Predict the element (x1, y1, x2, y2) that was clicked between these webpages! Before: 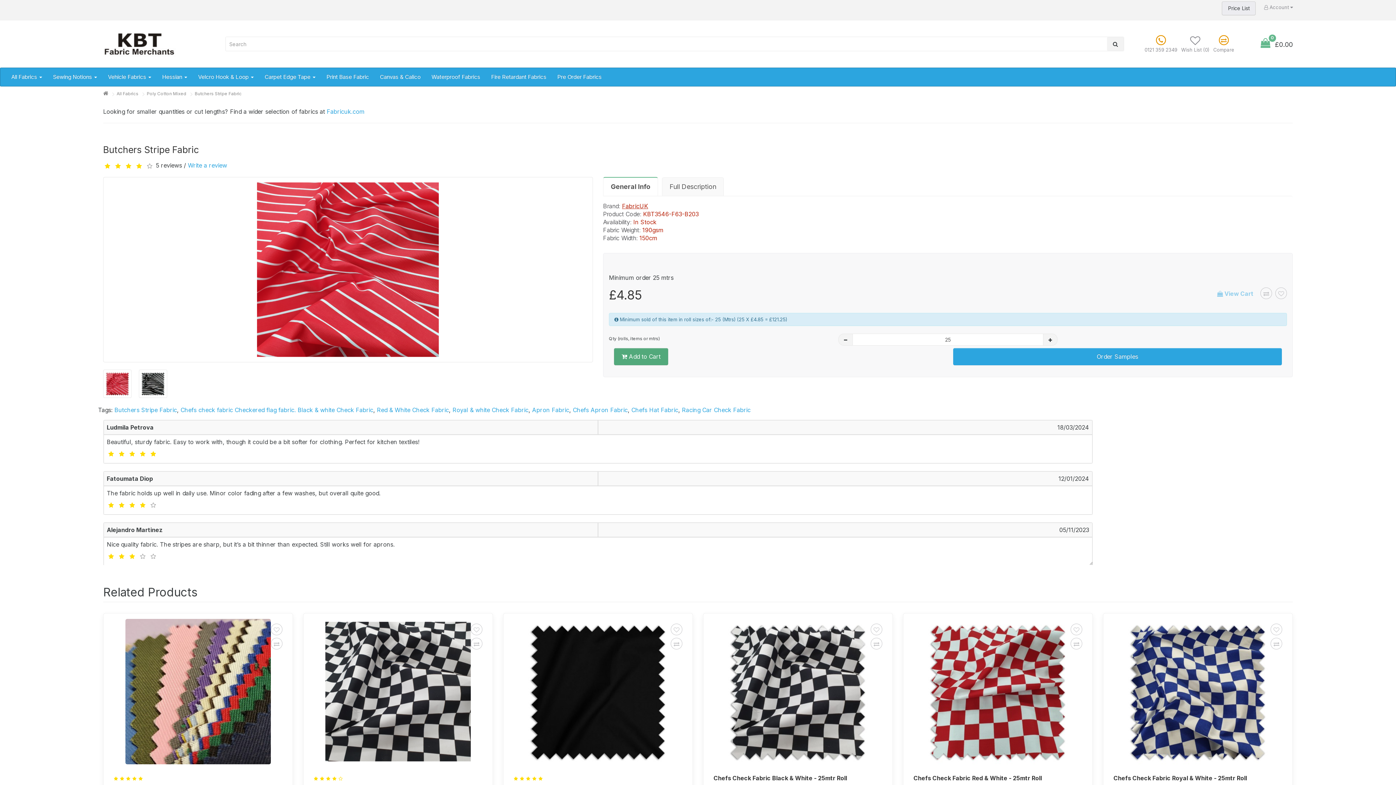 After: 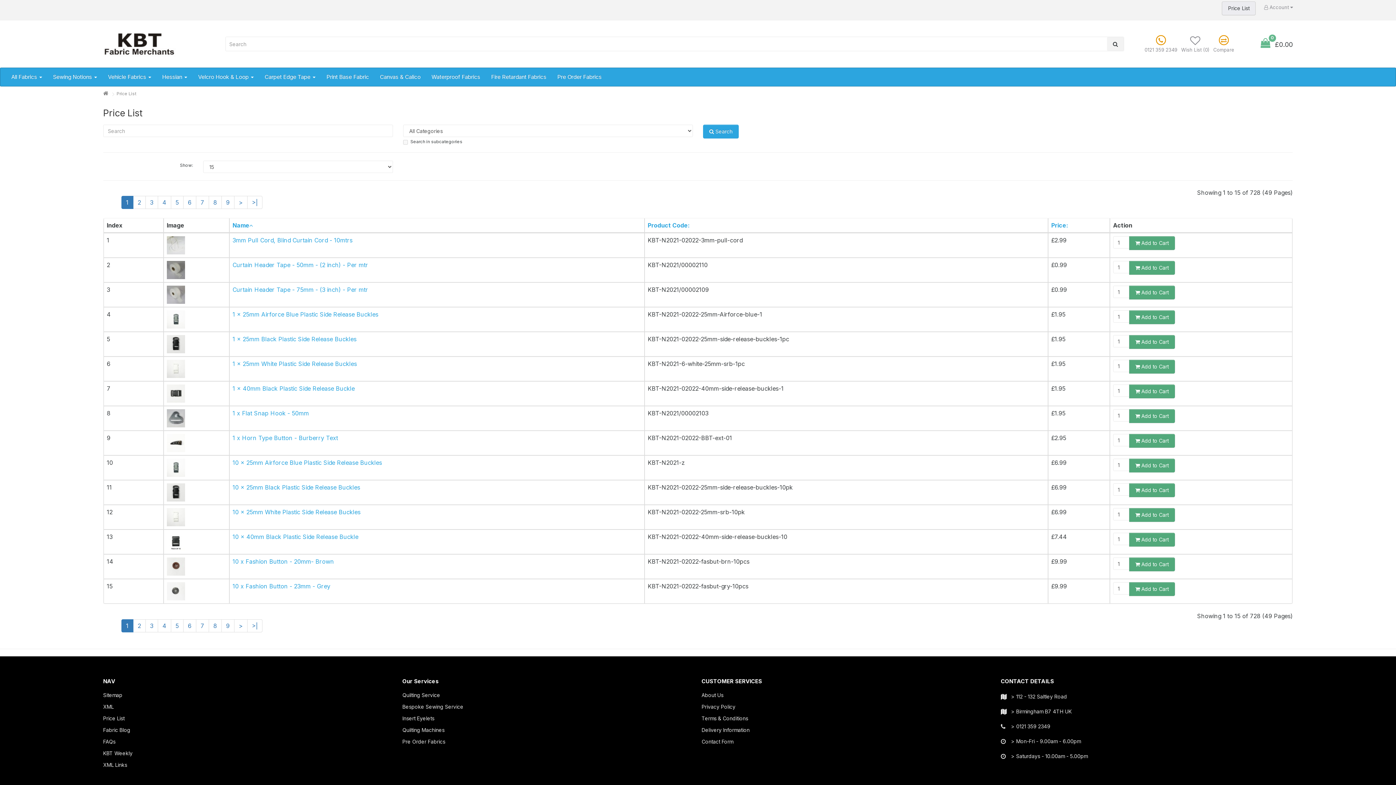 Action: bbox: (1222, 1, 1256, 15) label: Price List